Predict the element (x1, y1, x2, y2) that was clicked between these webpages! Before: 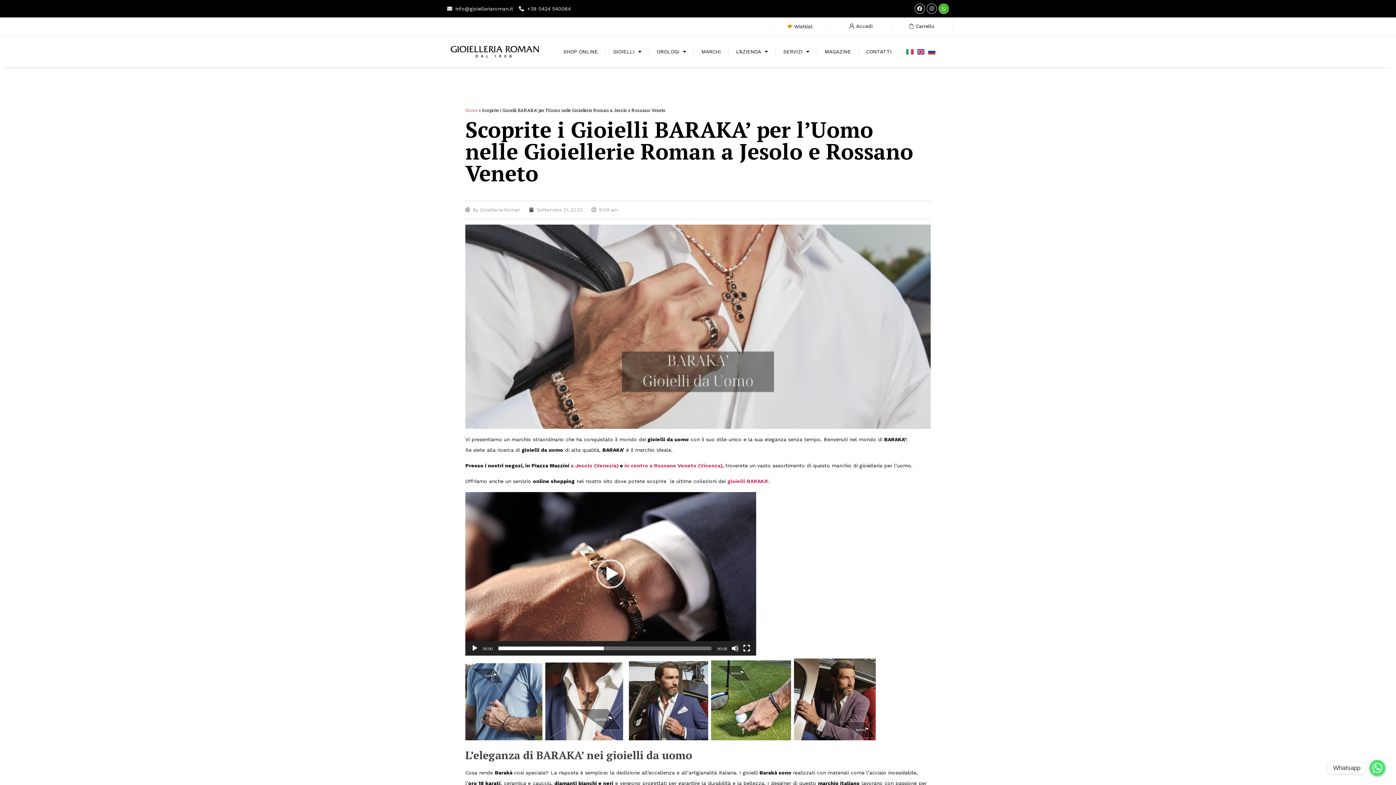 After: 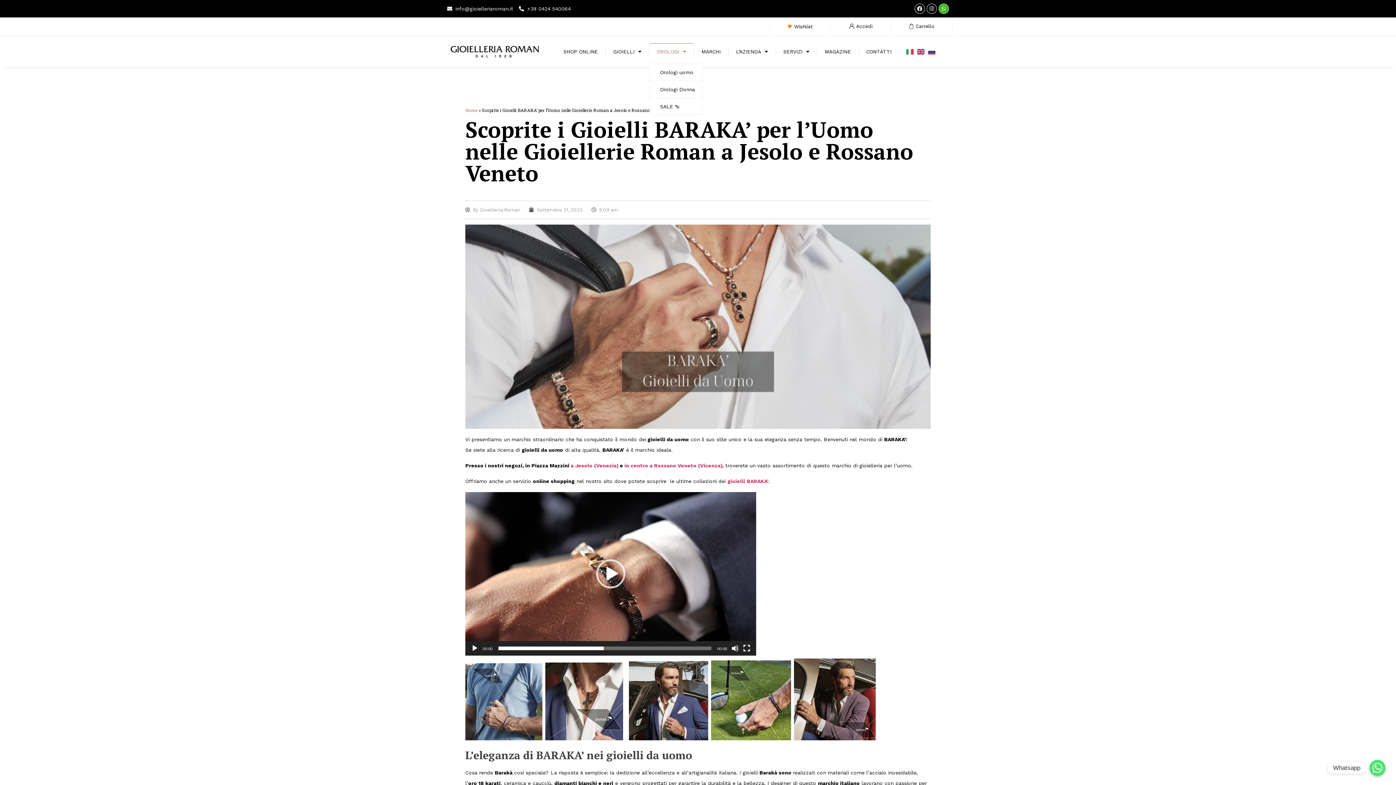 Action: bbox: (649, 43, 693, 59) label: OROLOGI